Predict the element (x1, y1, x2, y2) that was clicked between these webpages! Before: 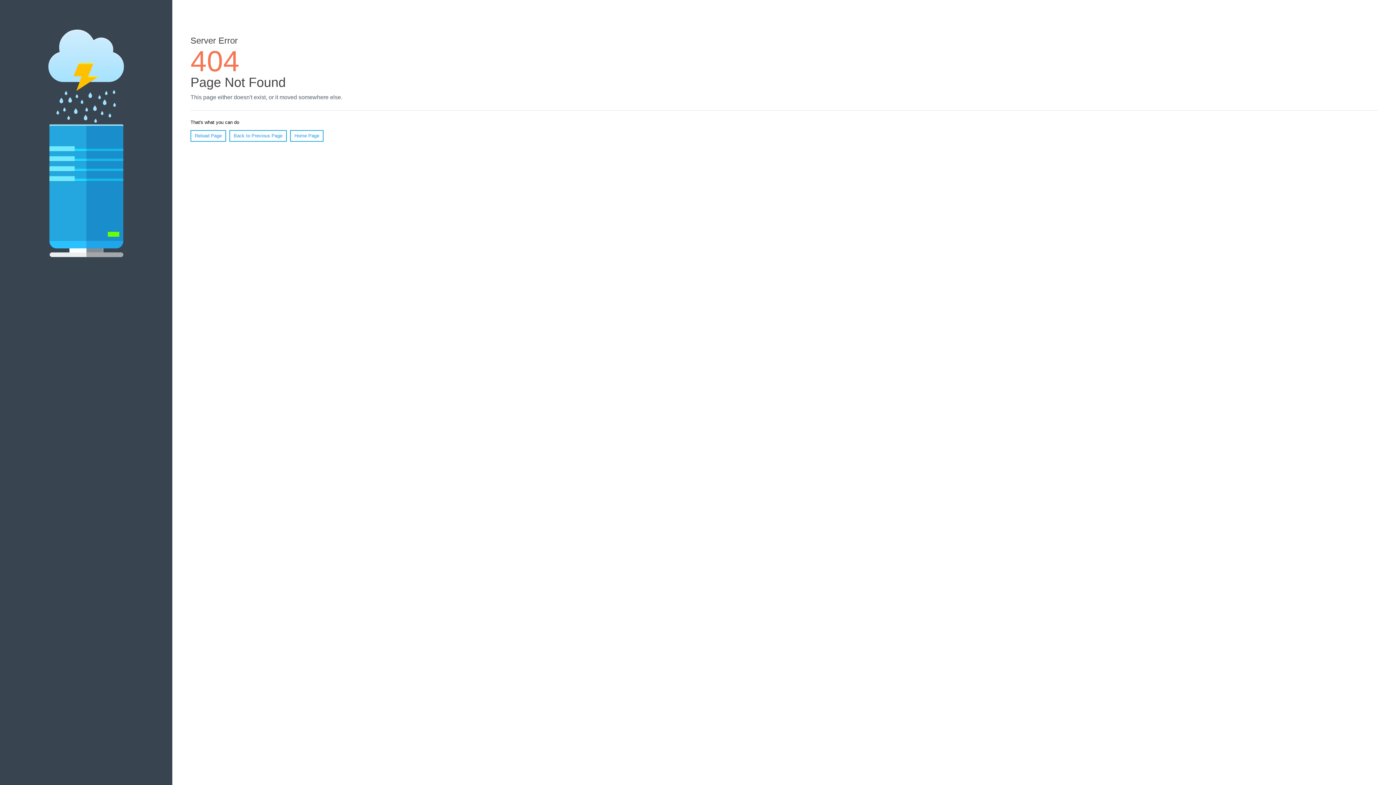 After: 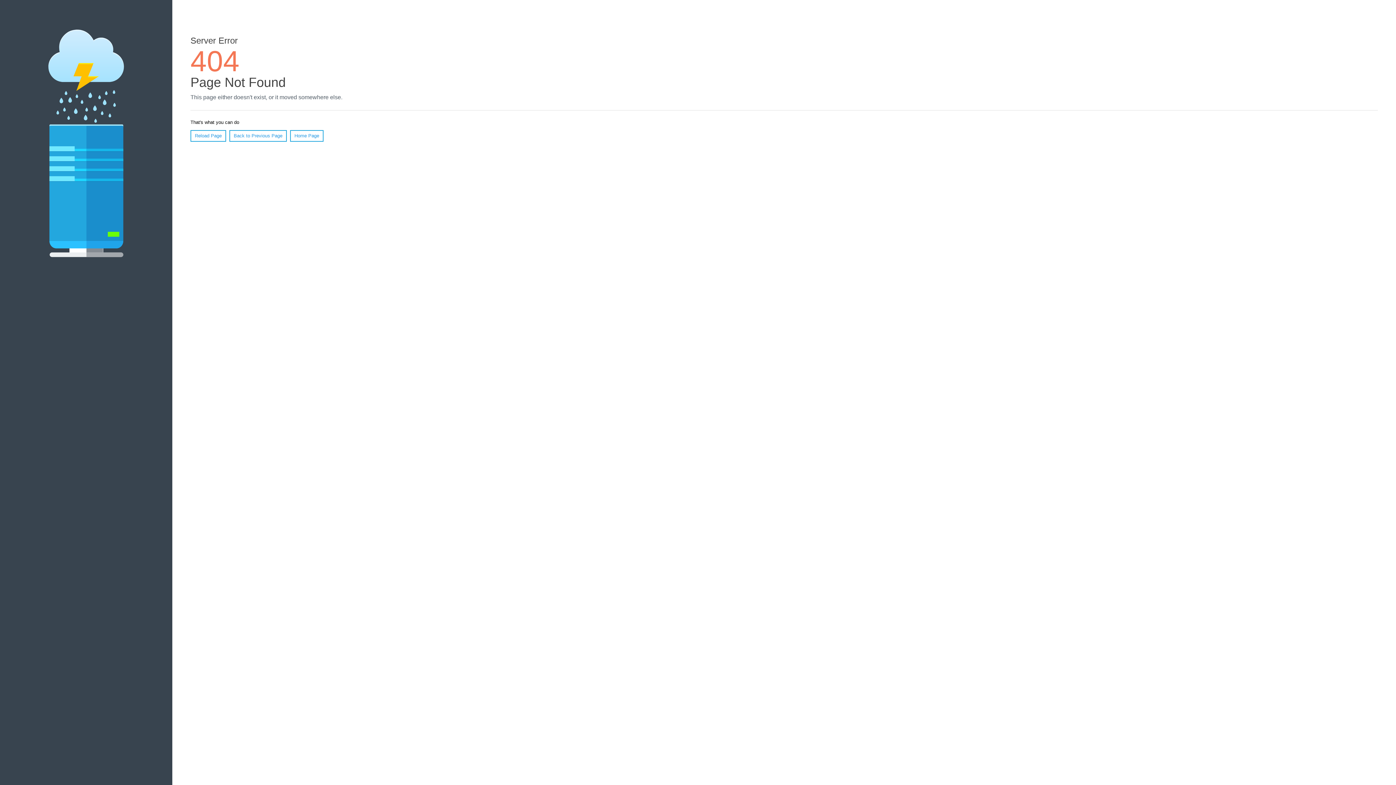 Action: bbox: (190, 130, 226, 141) label: Reload Page